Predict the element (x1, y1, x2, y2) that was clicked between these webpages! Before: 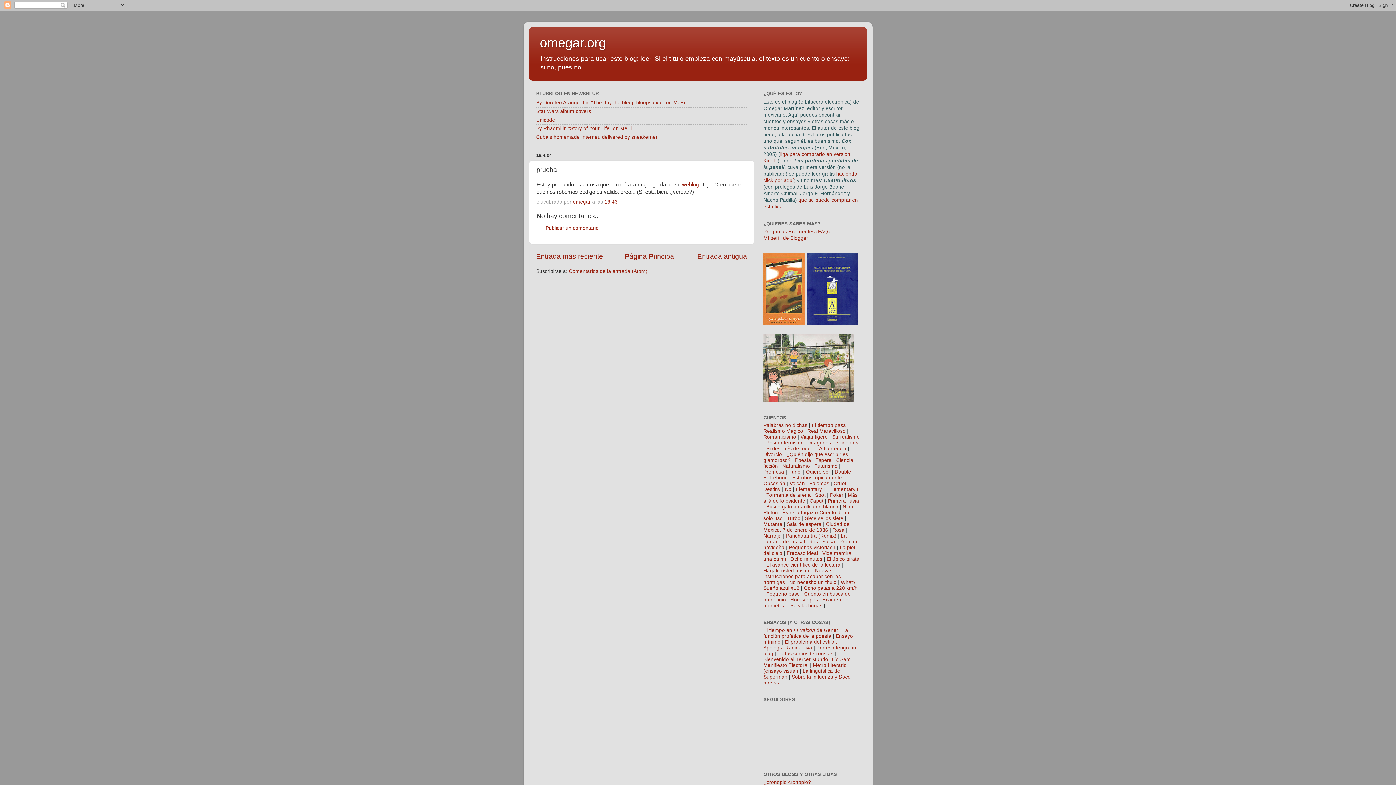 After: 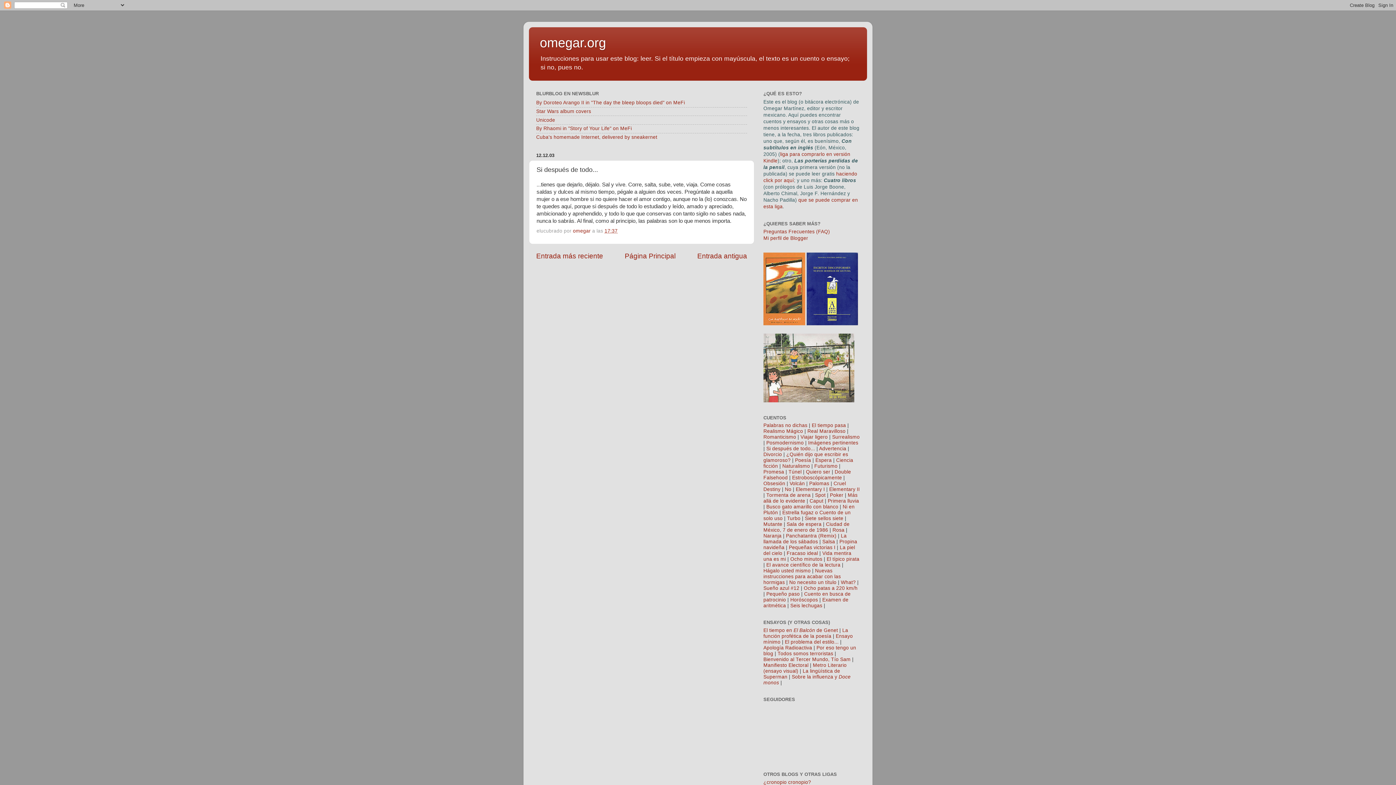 Action: label: Si después de todo... bbox: (766, 446, 815, 451)